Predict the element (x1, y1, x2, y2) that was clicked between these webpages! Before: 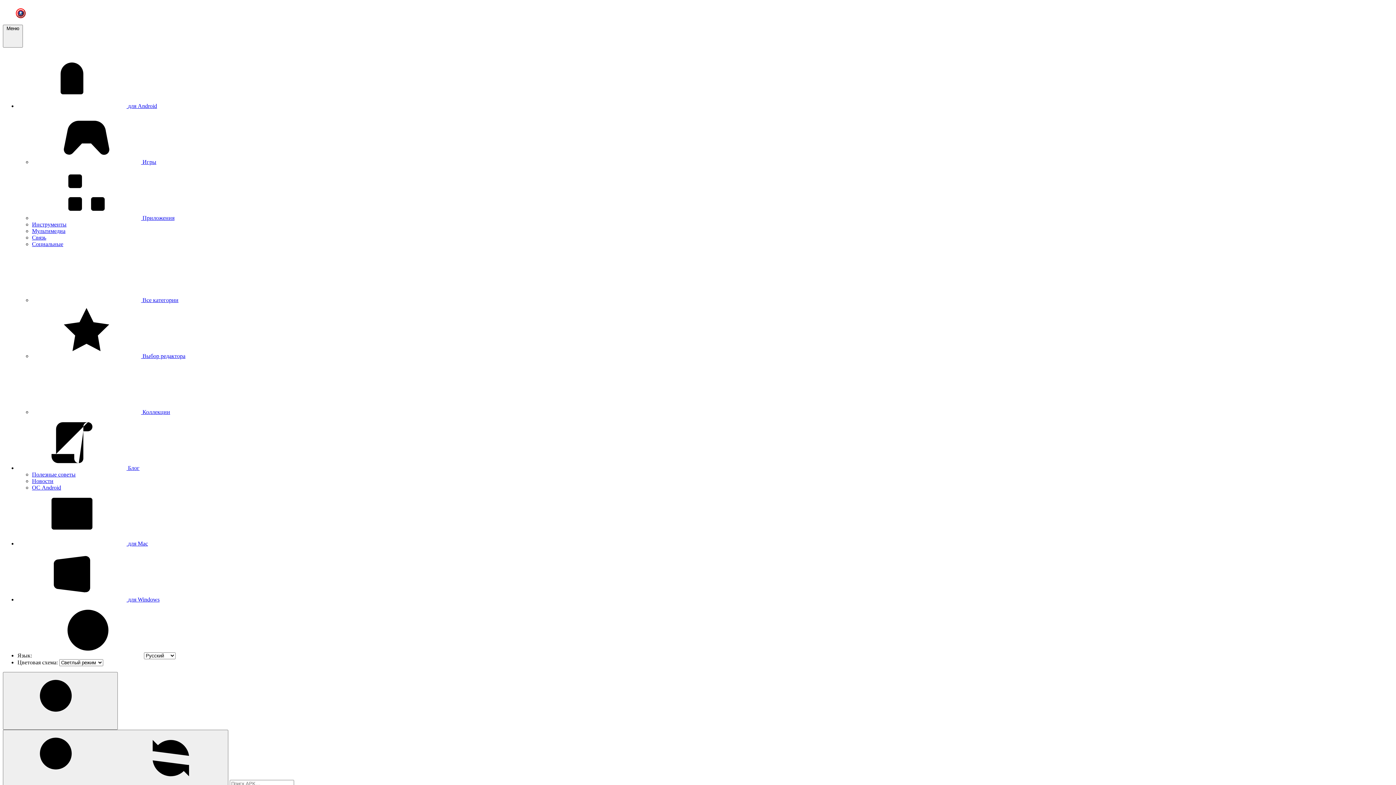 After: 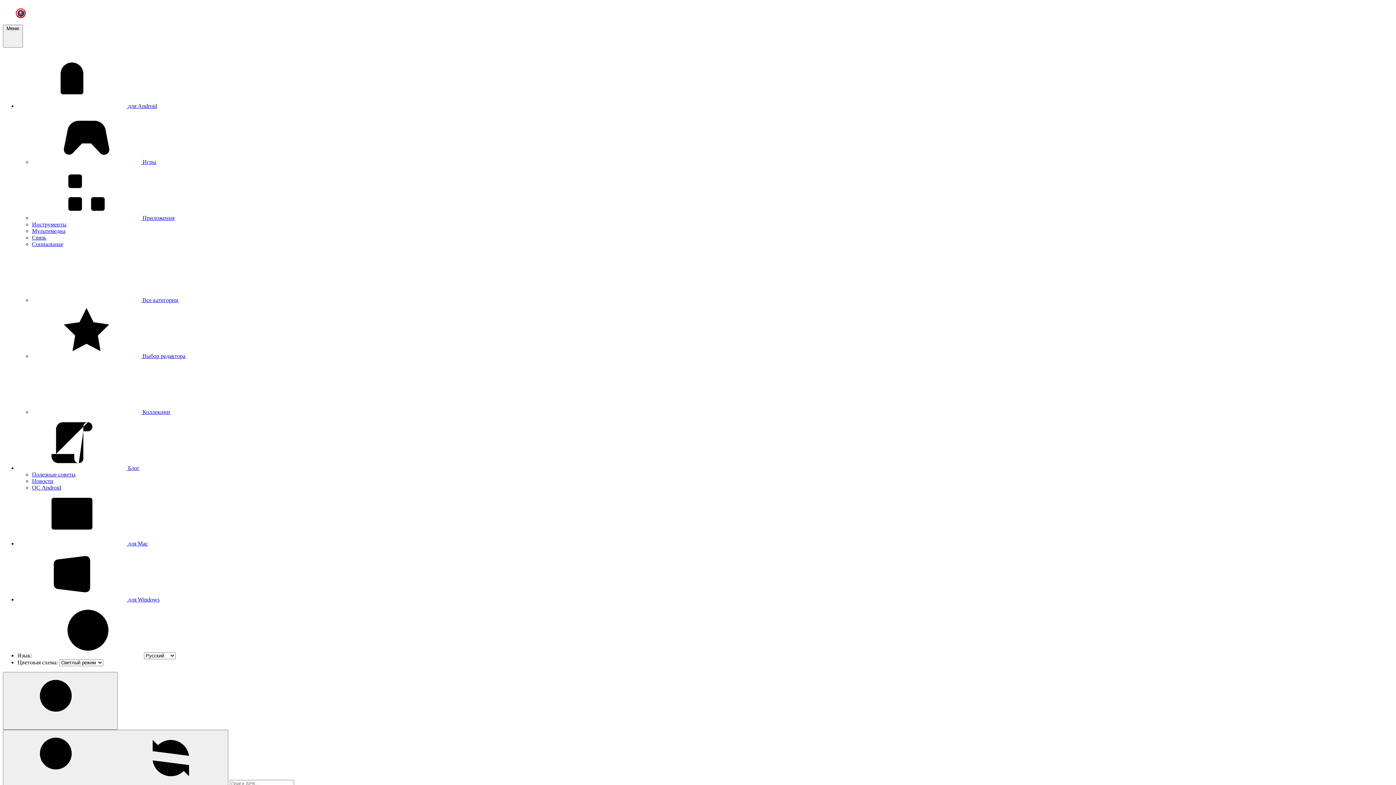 Action: label:  для Android bbox: (17, 102, 157, 109)